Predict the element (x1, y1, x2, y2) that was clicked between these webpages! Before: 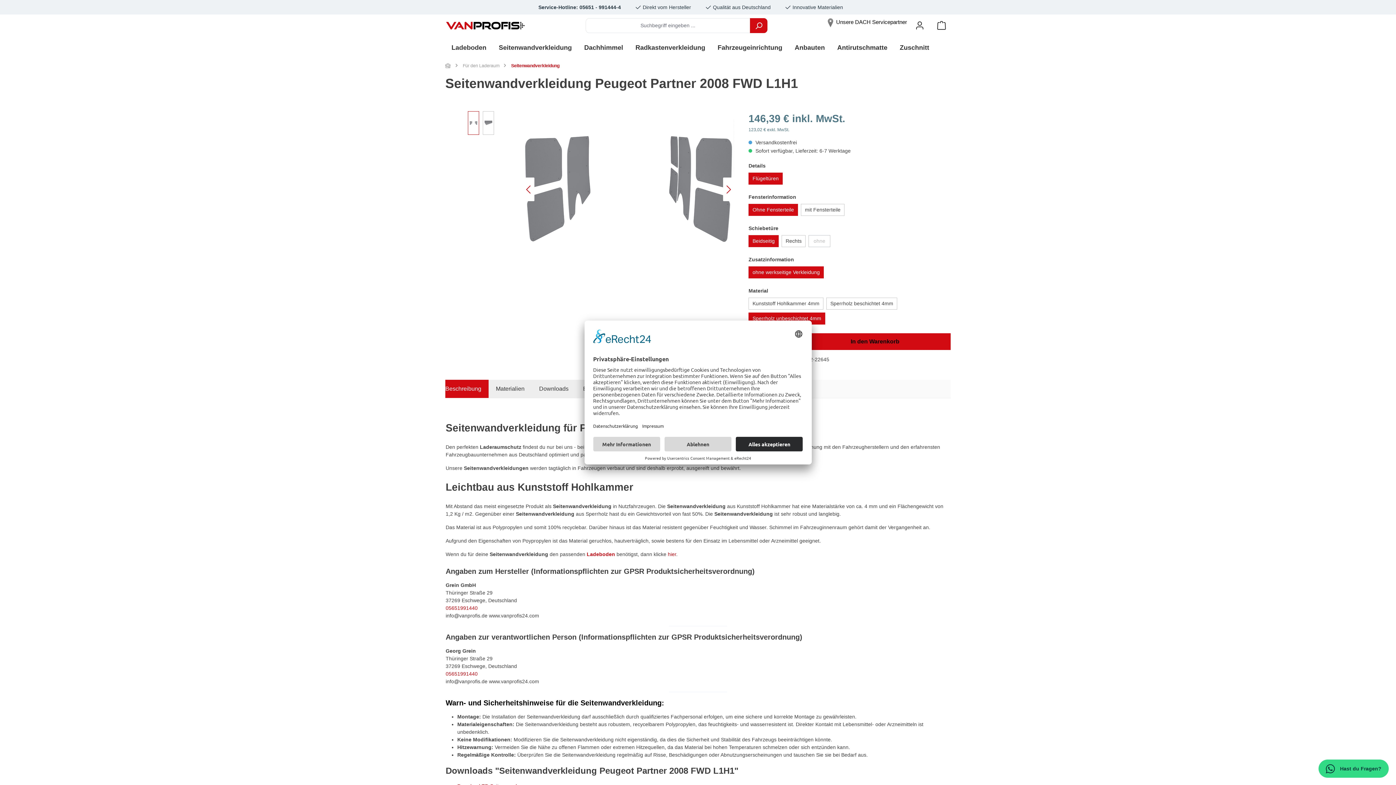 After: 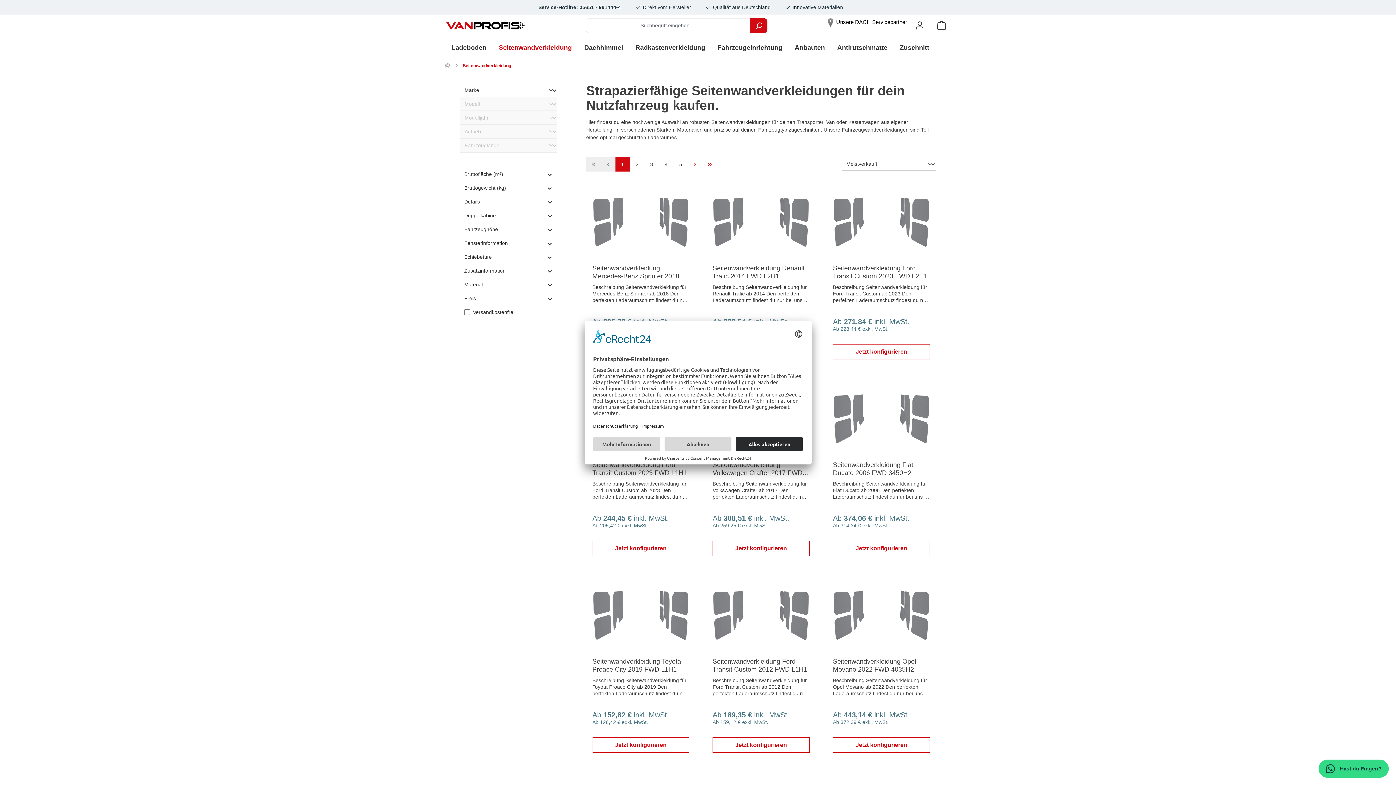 Action: label: Seitenwandverkleidung bbox: (511, 62, 559, 68)